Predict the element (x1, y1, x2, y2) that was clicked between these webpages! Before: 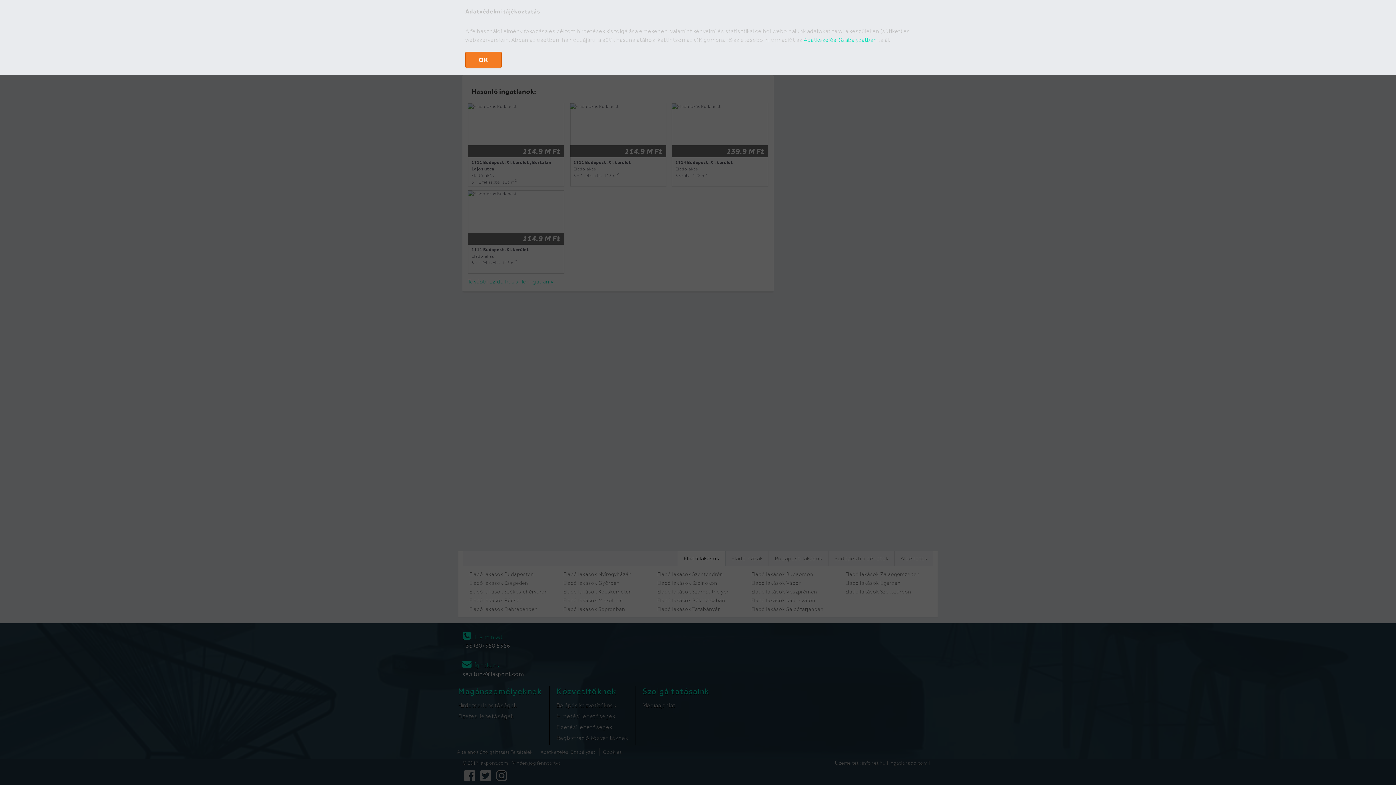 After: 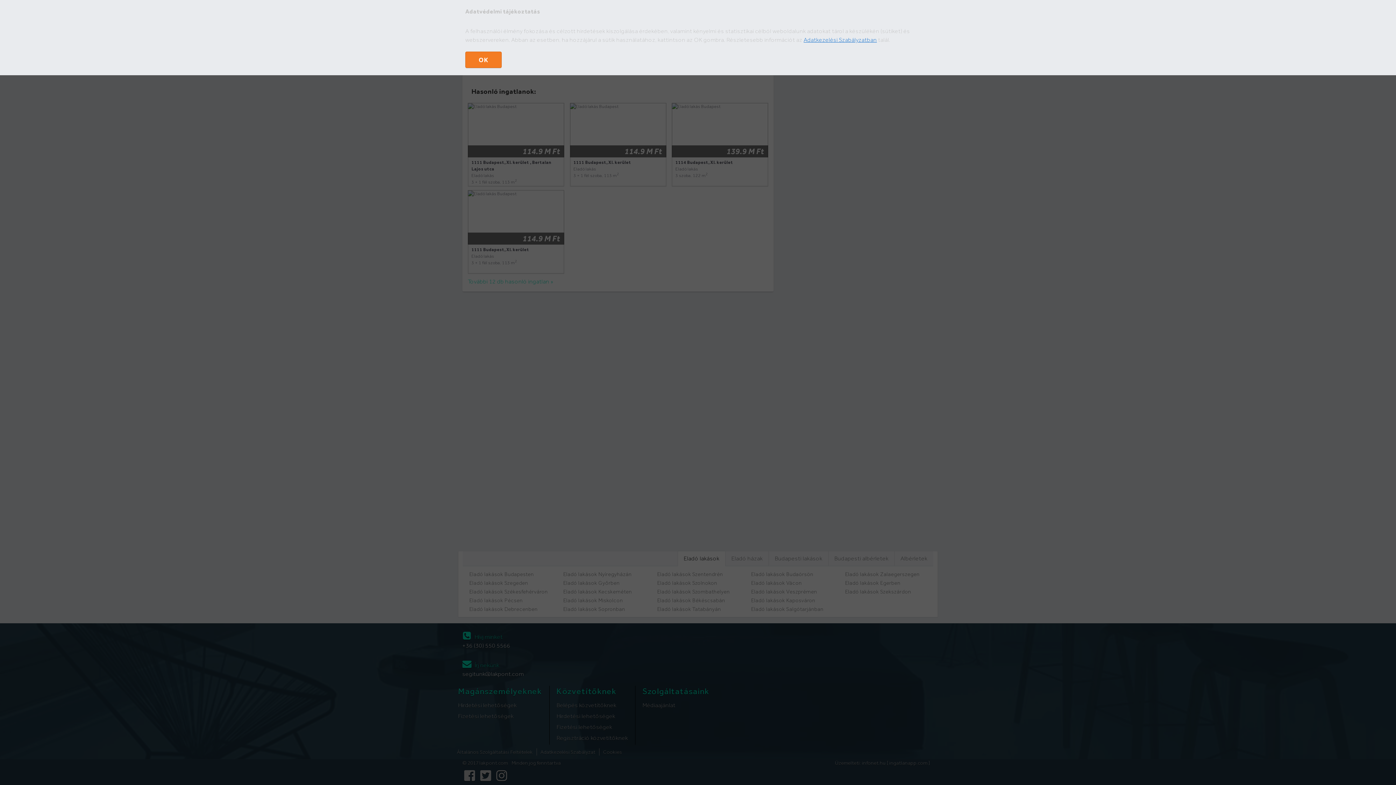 Action: bbox: (803, 36, 877, 43) label: Adatkezelési Szabályzatban